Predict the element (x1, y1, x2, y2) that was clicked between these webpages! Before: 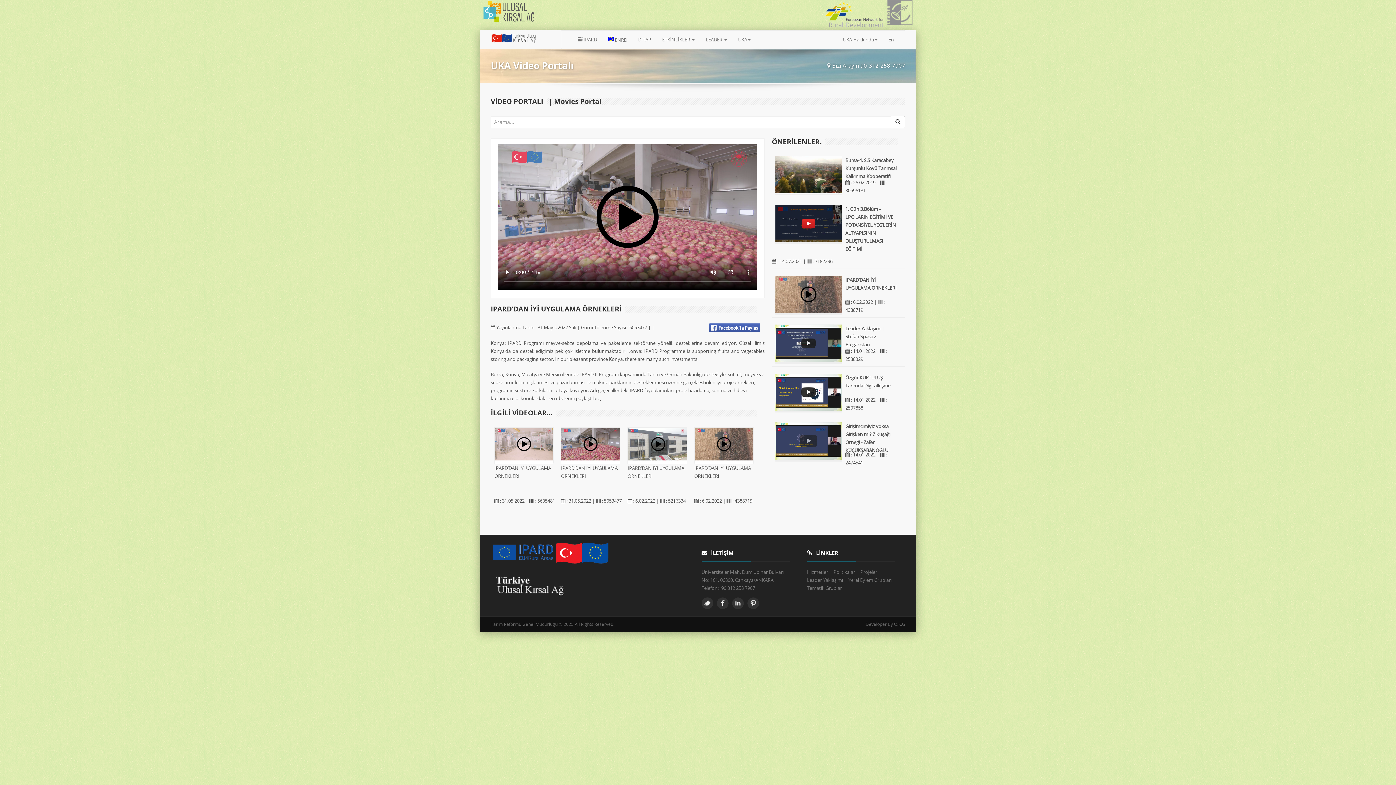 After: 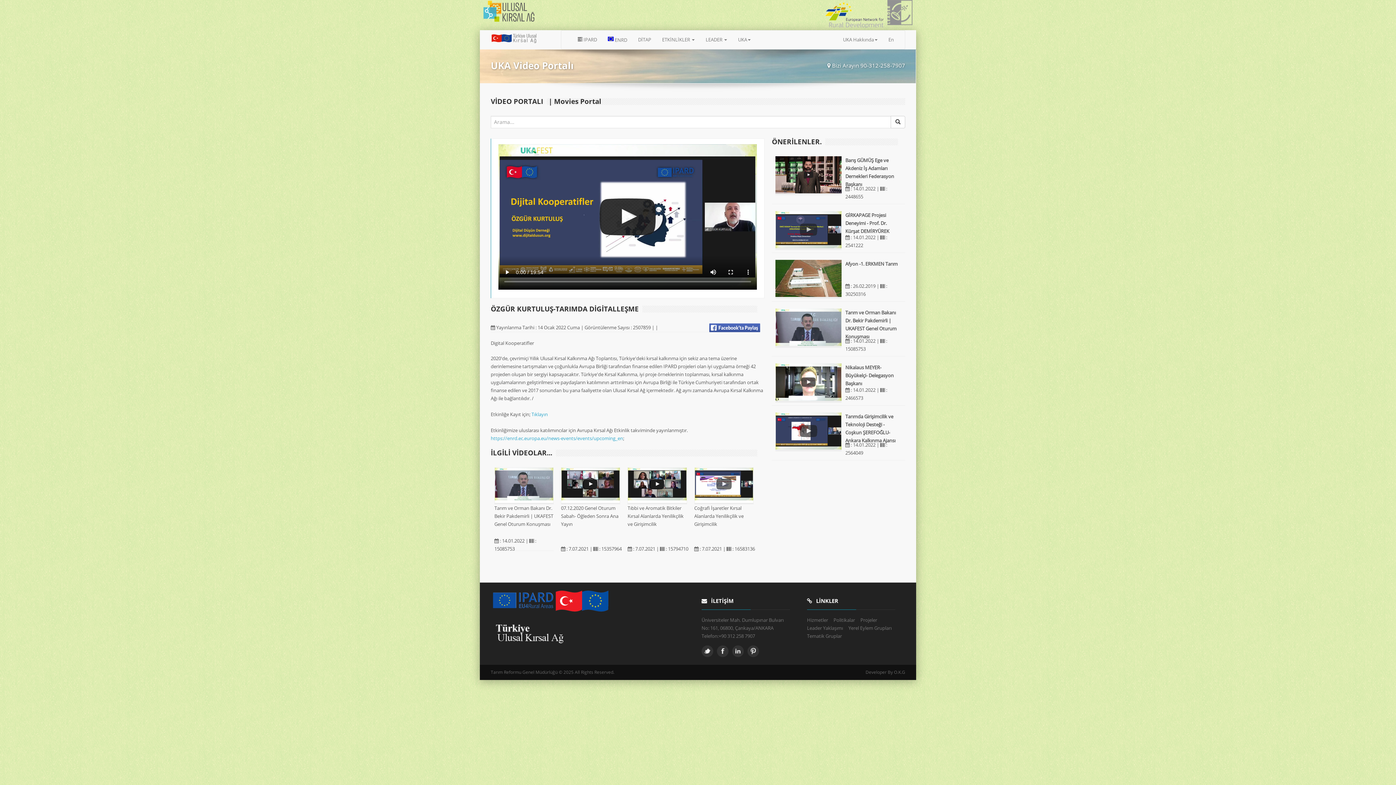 Action: bbox: (775, 407, 841, 414)